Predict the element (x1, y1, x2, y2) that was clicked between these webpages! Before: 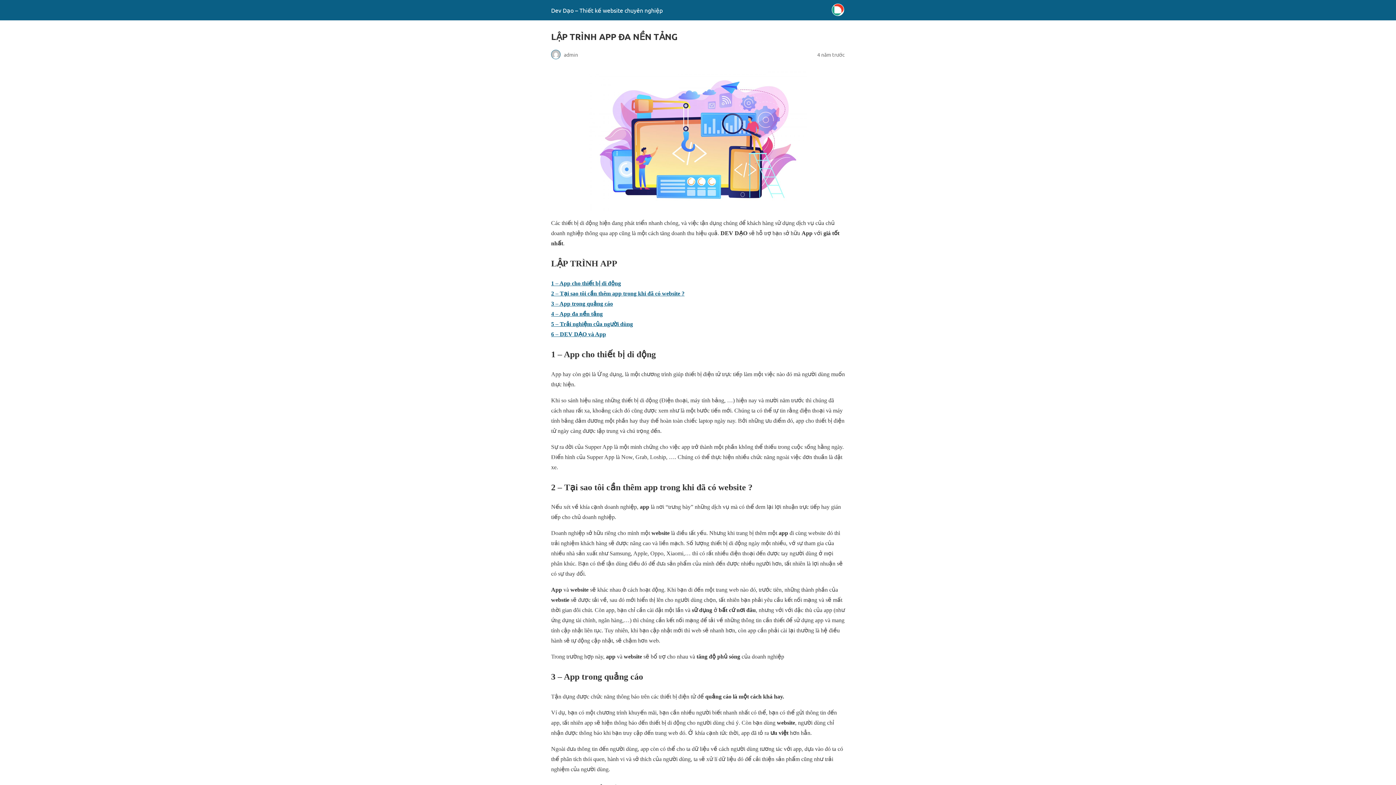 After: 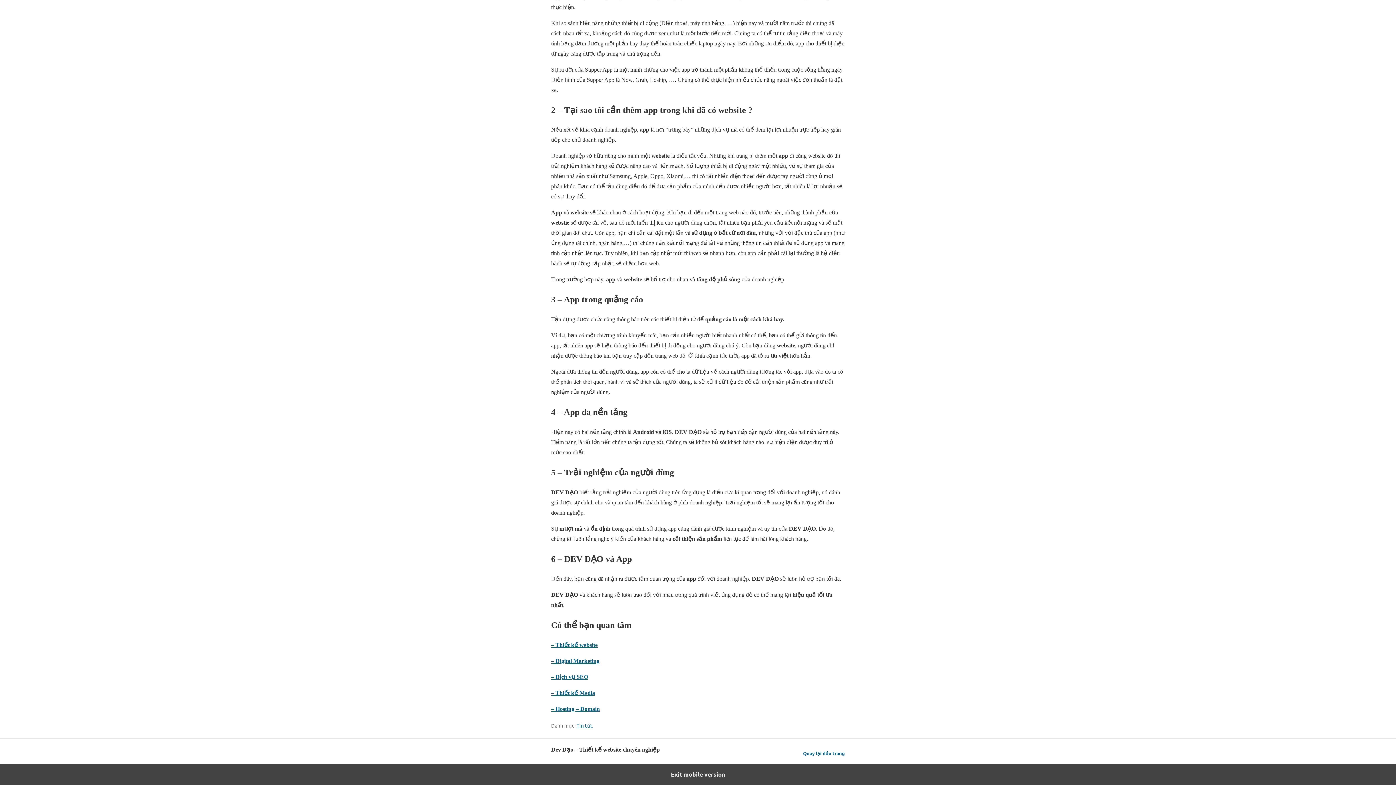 Action: bbox: (551, 331, 606, 337) label: 6 – DEV DẠO và App